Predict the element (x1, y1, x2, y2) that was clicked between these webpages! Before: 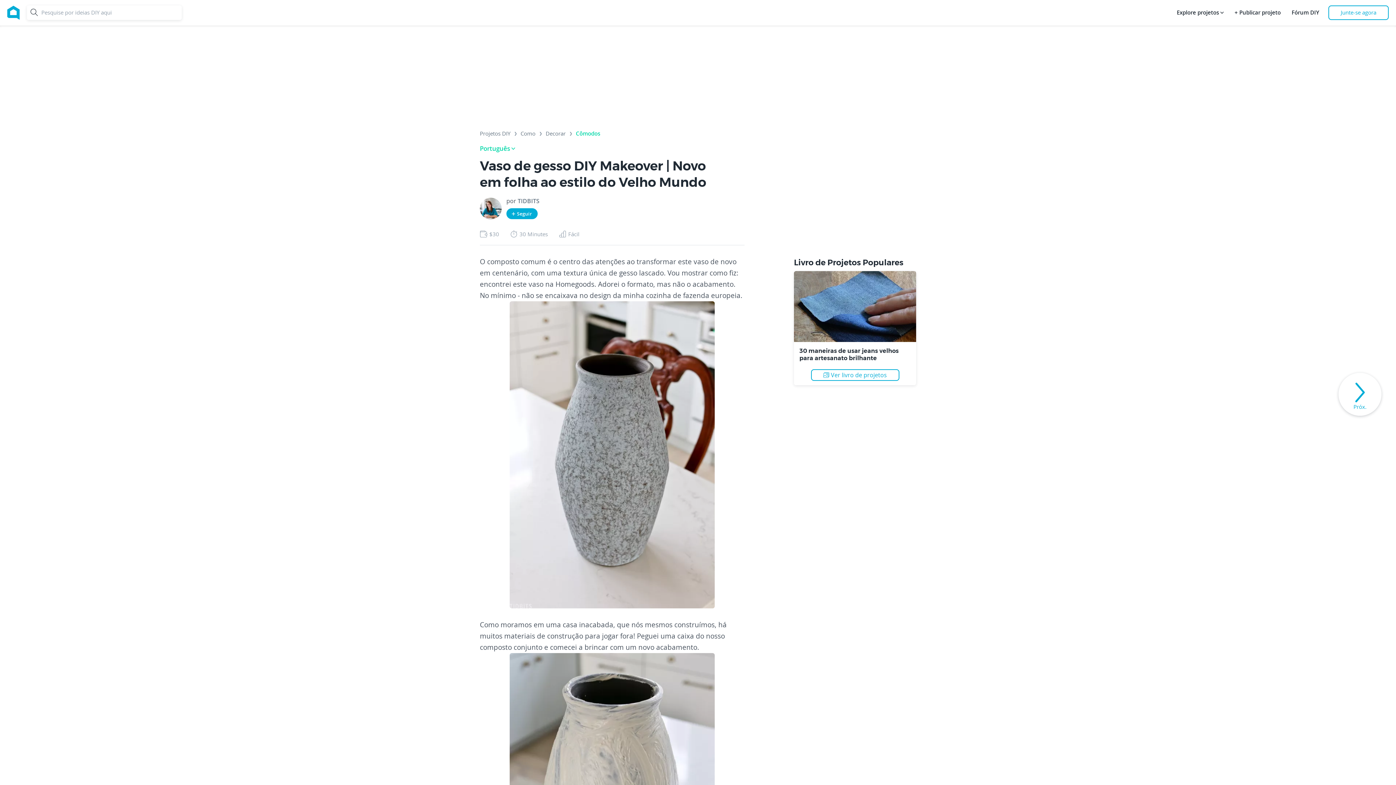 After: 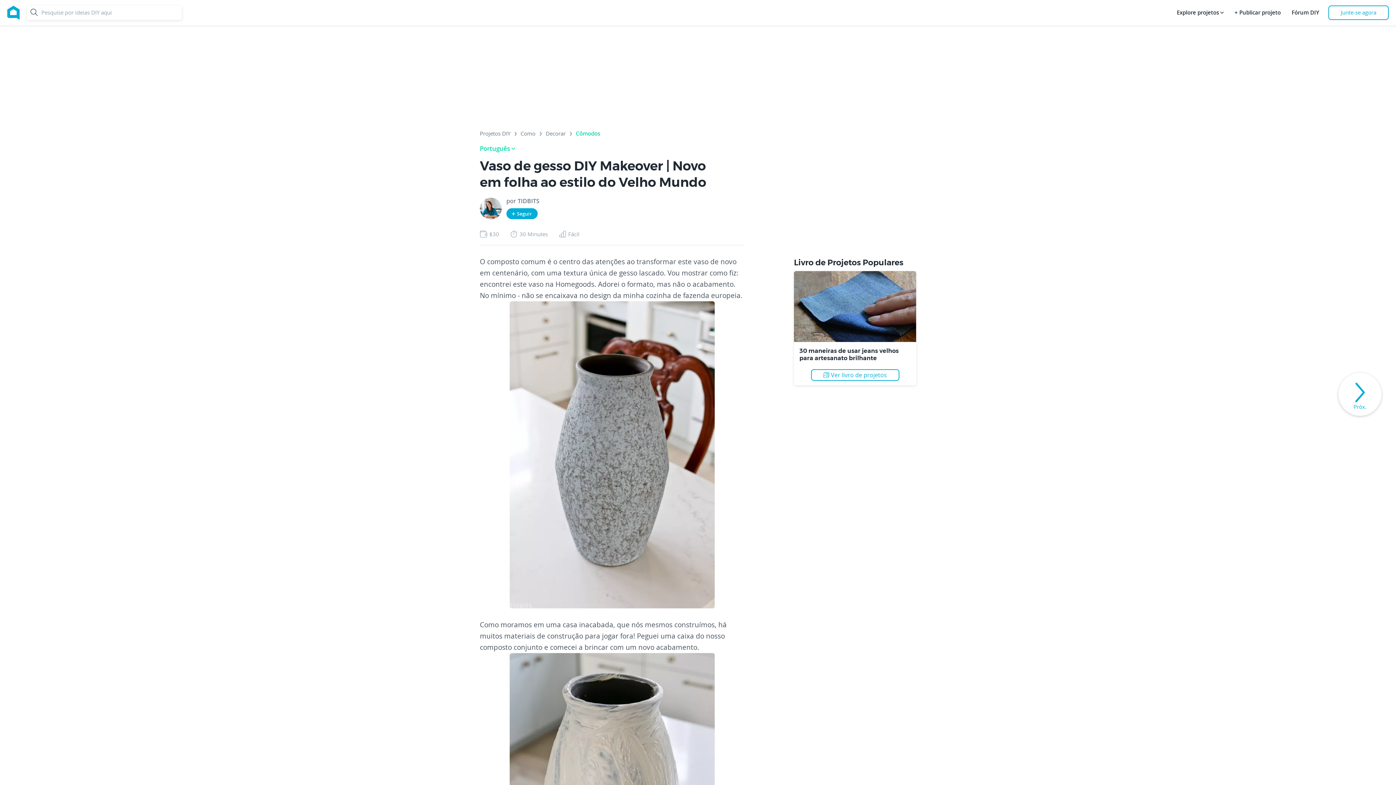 Action: label: Follow TIDBITS bbox: (506, 208, 537, 219)